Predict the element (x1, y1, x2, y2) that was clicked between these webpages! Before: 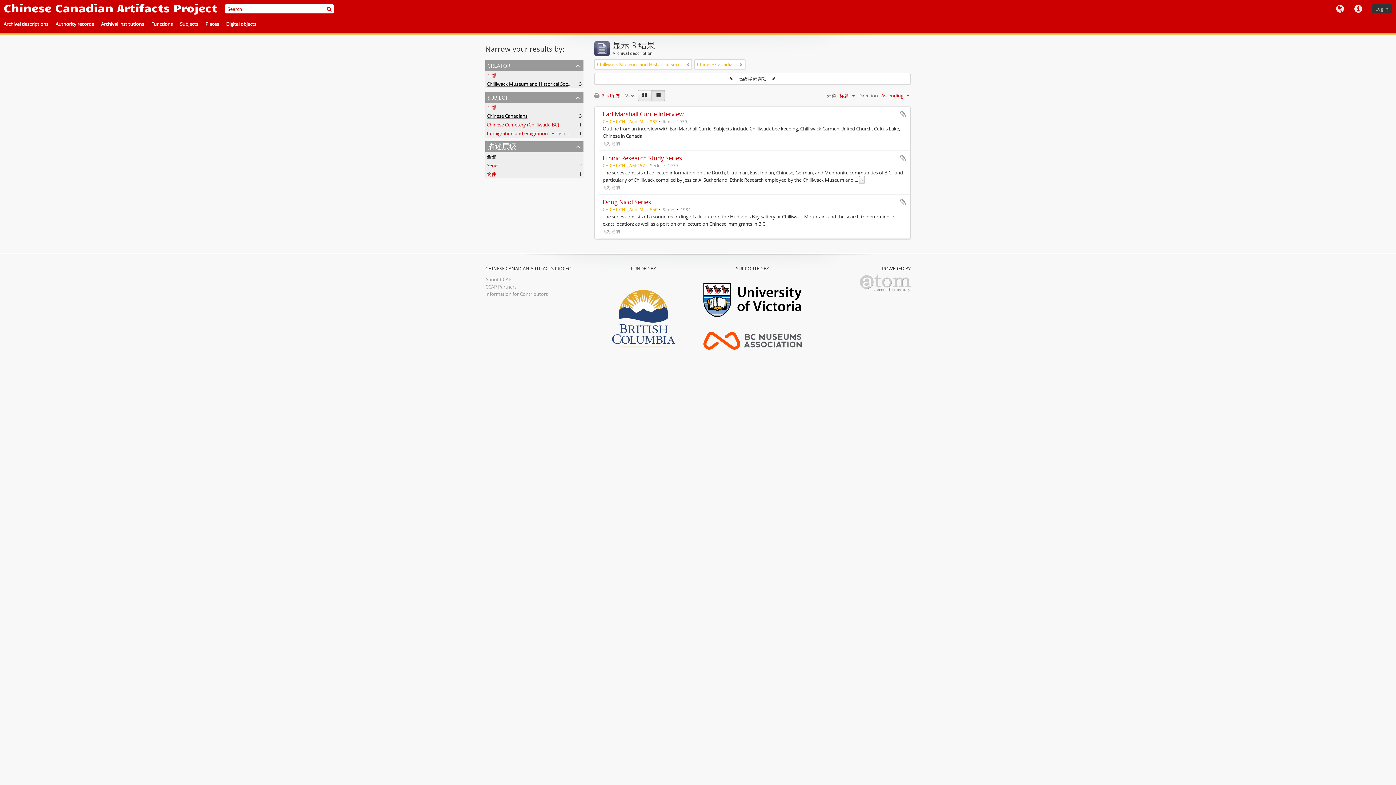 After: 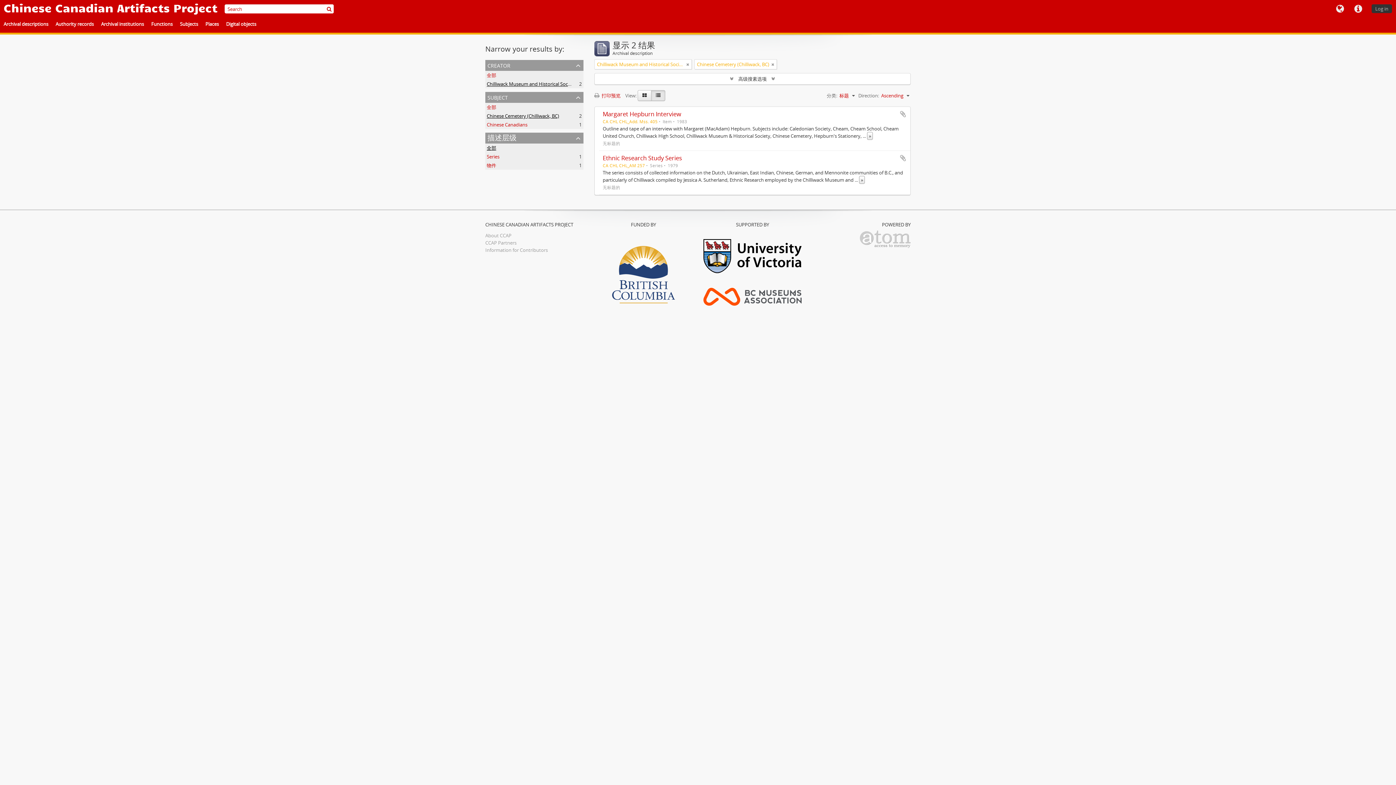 Action: label: Chinese Cemetery (Chilliwack, BC)
, 1 结果 bbox: (486, 121, 559, 128)